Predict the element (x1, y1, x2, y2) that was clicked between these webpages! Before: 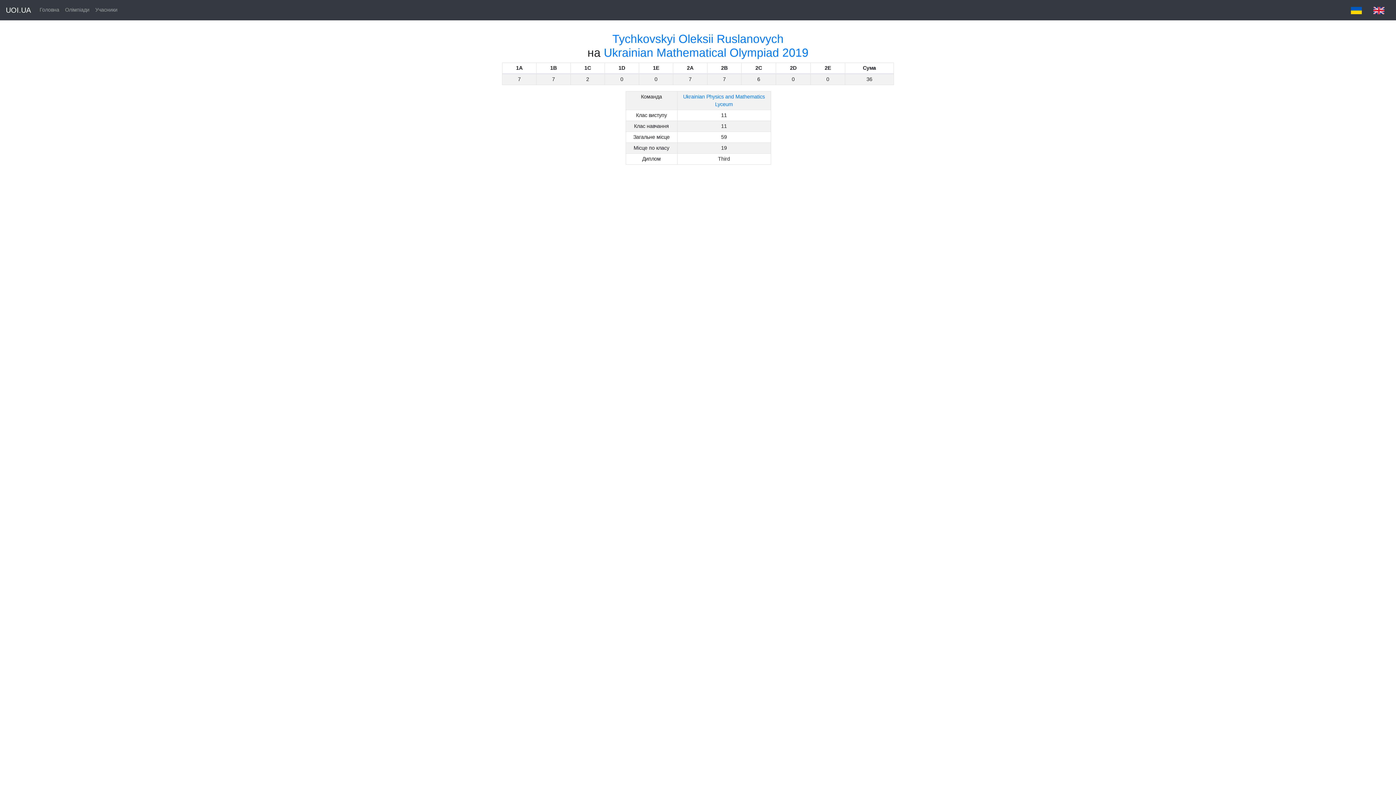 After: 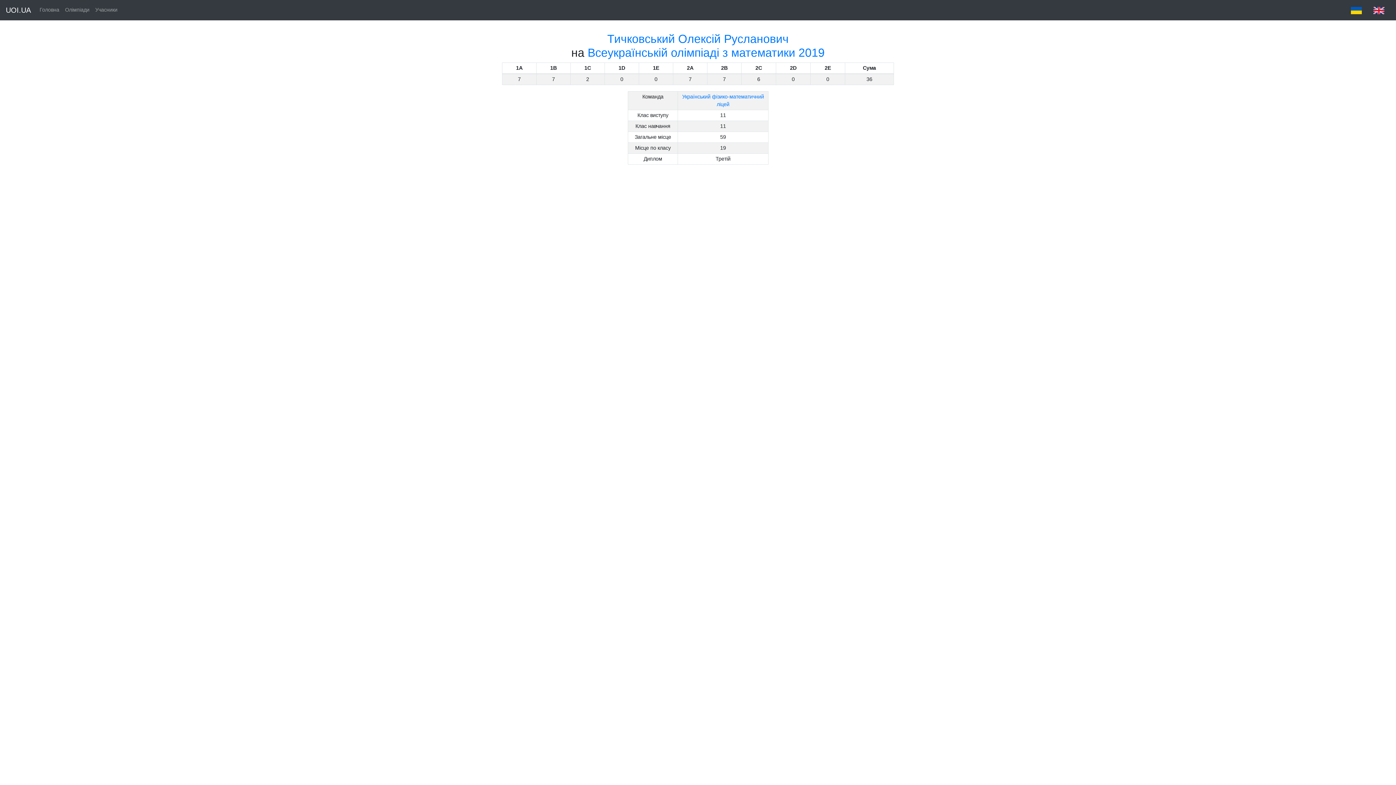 Action: bbox: (1345, 3, 1368, 16)